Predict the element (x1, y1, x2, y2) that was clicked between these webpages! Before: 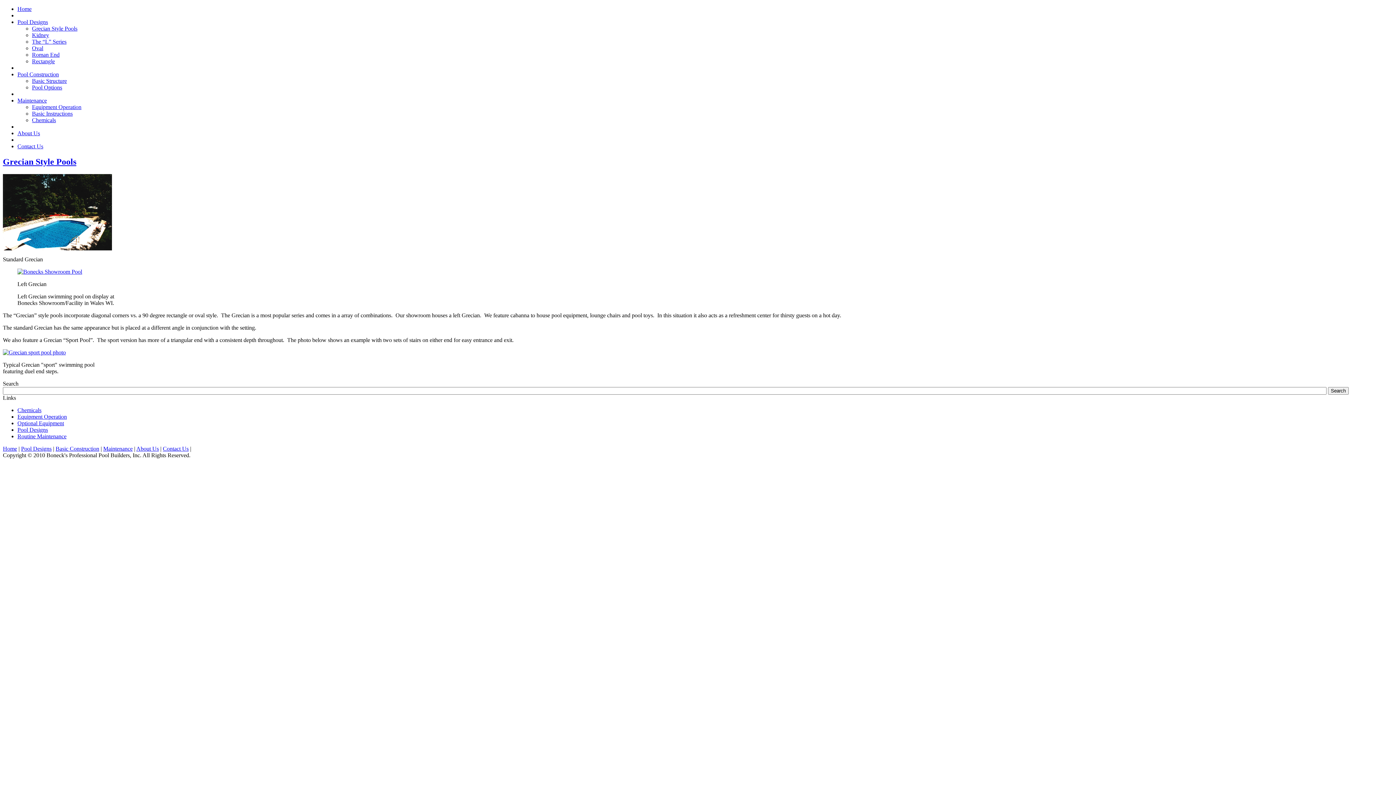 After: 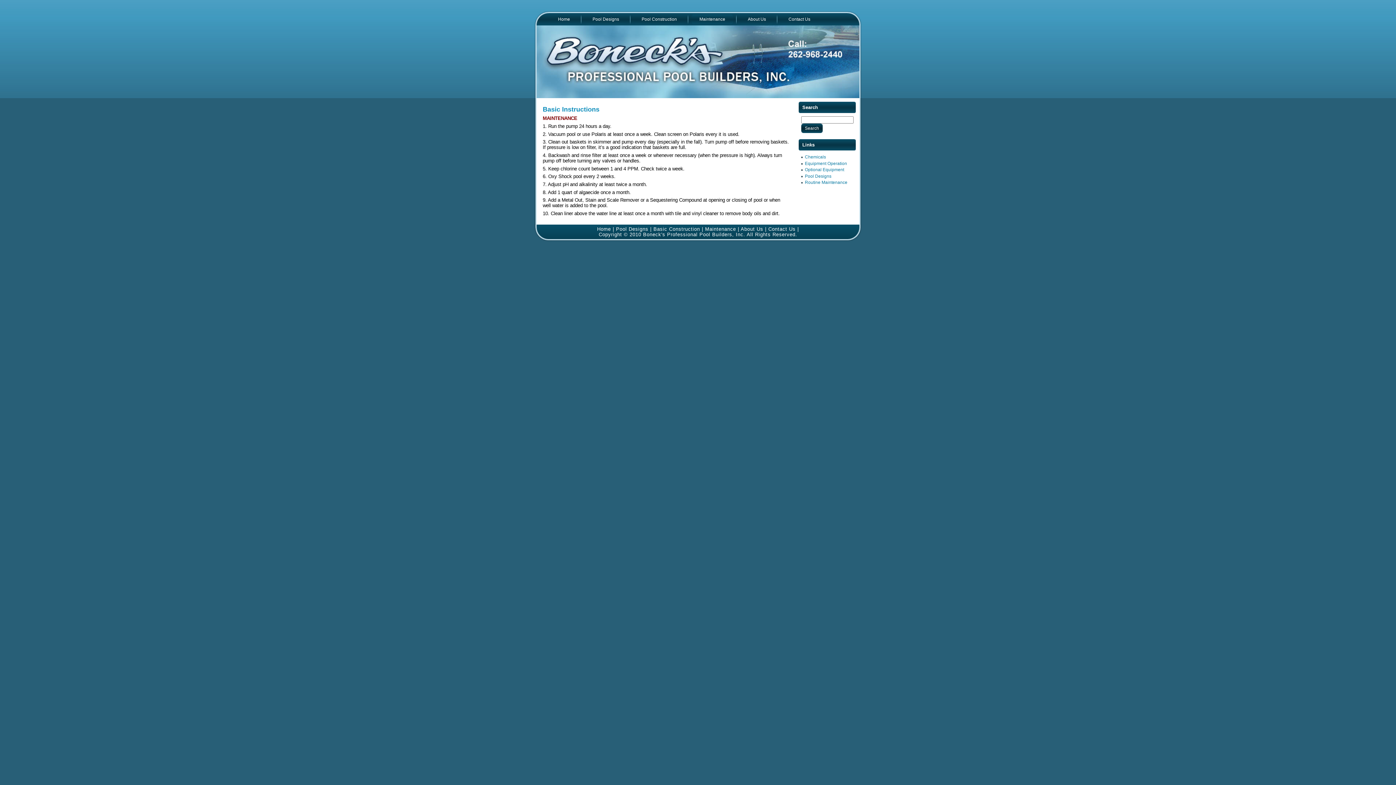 Action: label: Basic Instructions bbox: (32, 110, 72, 116)